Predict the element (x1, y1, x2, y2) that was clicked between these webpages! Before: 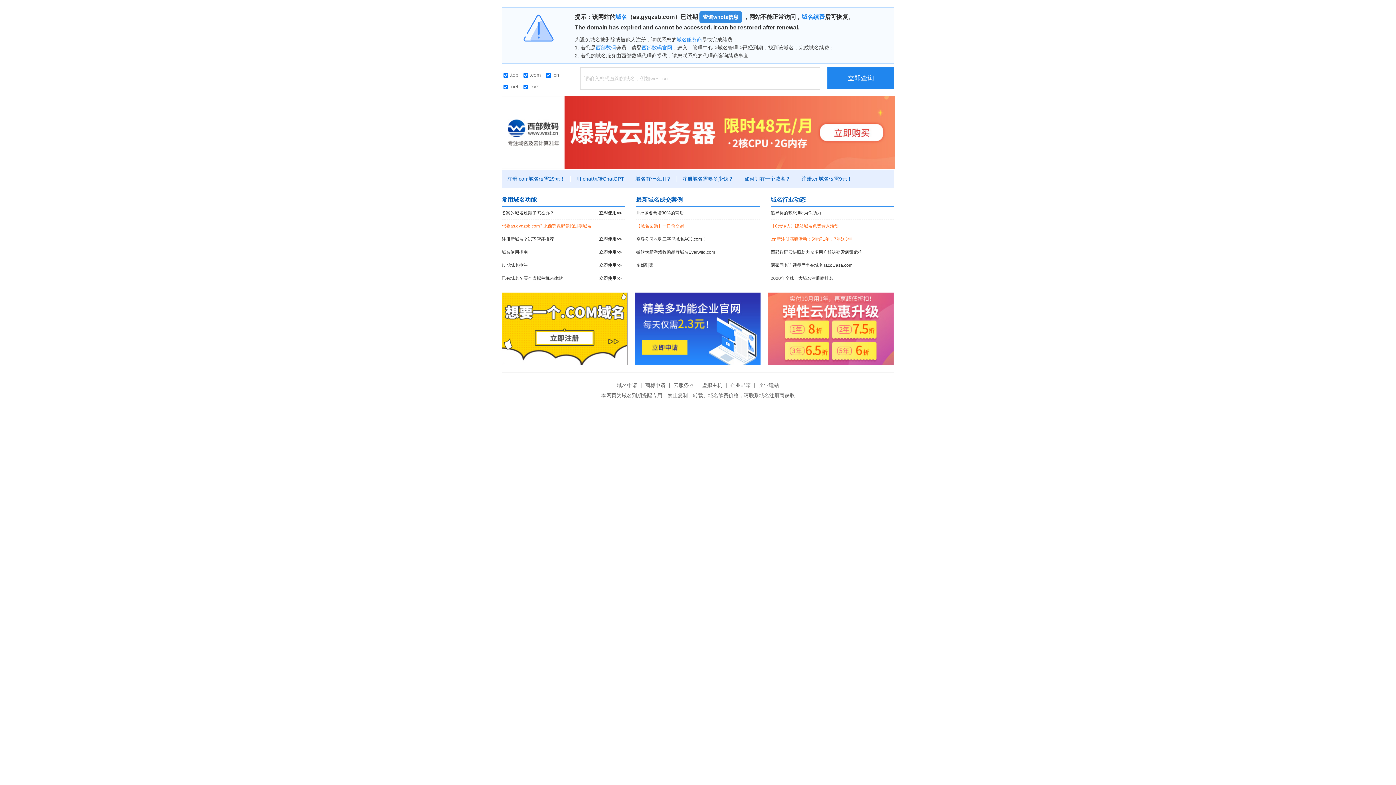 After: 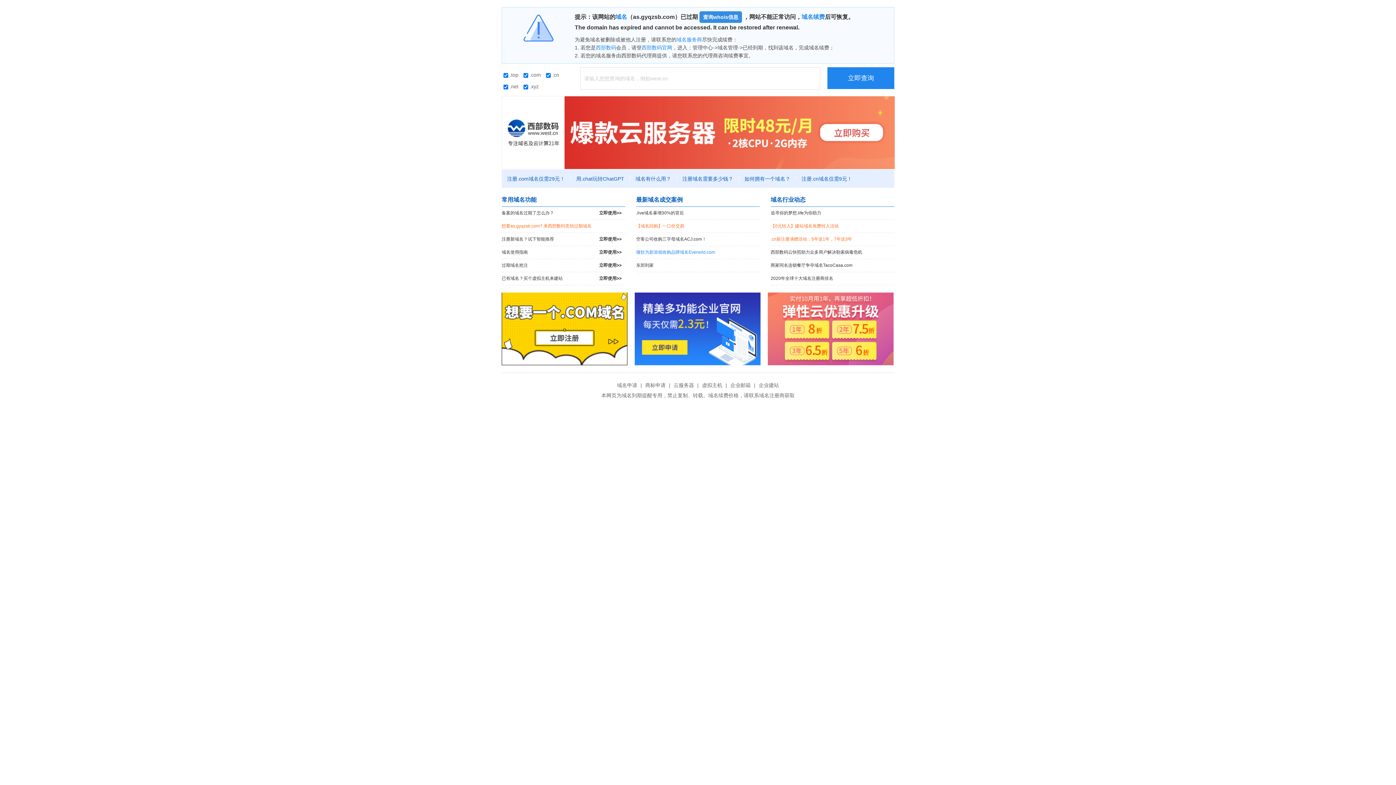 Action: bbox: (636, 246, 760, 258) label: 微软为新游戏收购品牌域名Everwild.com